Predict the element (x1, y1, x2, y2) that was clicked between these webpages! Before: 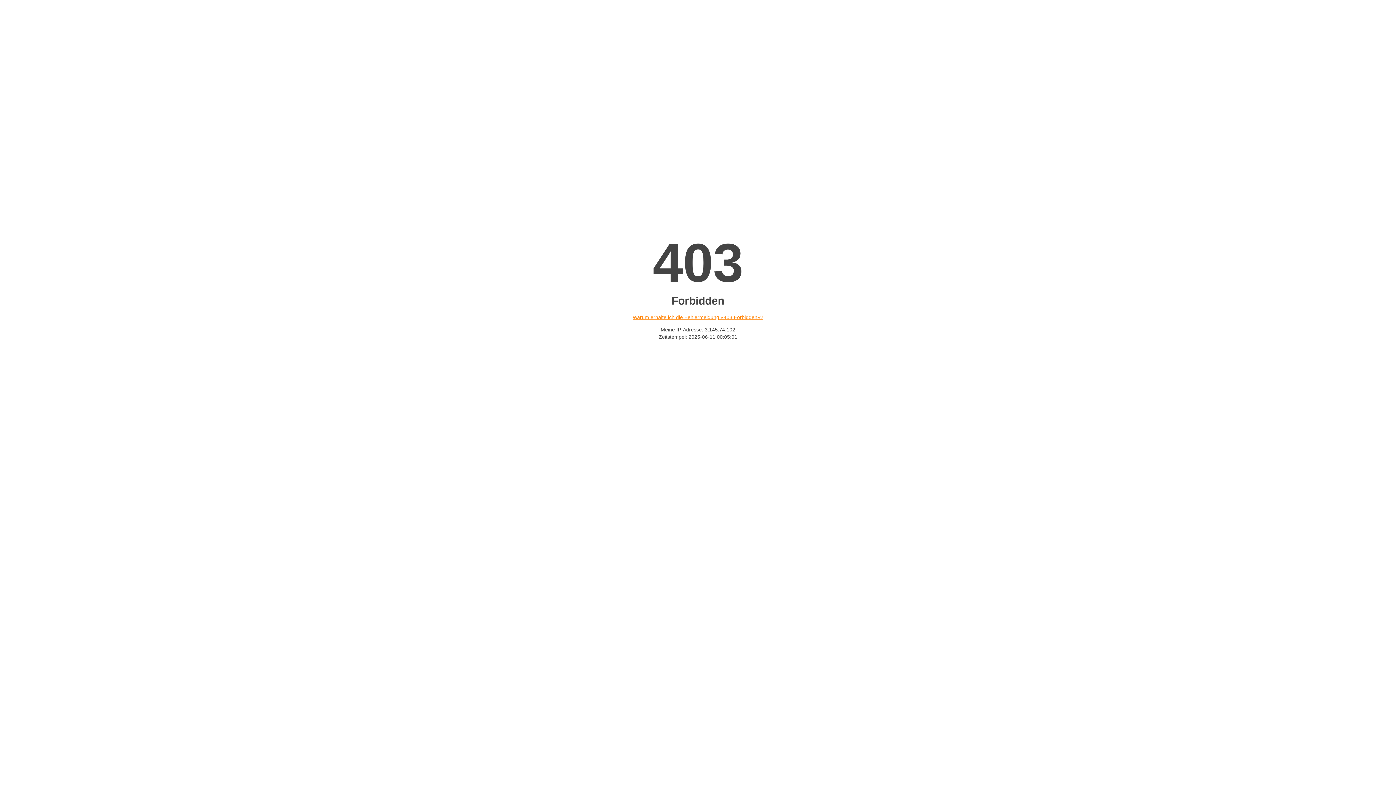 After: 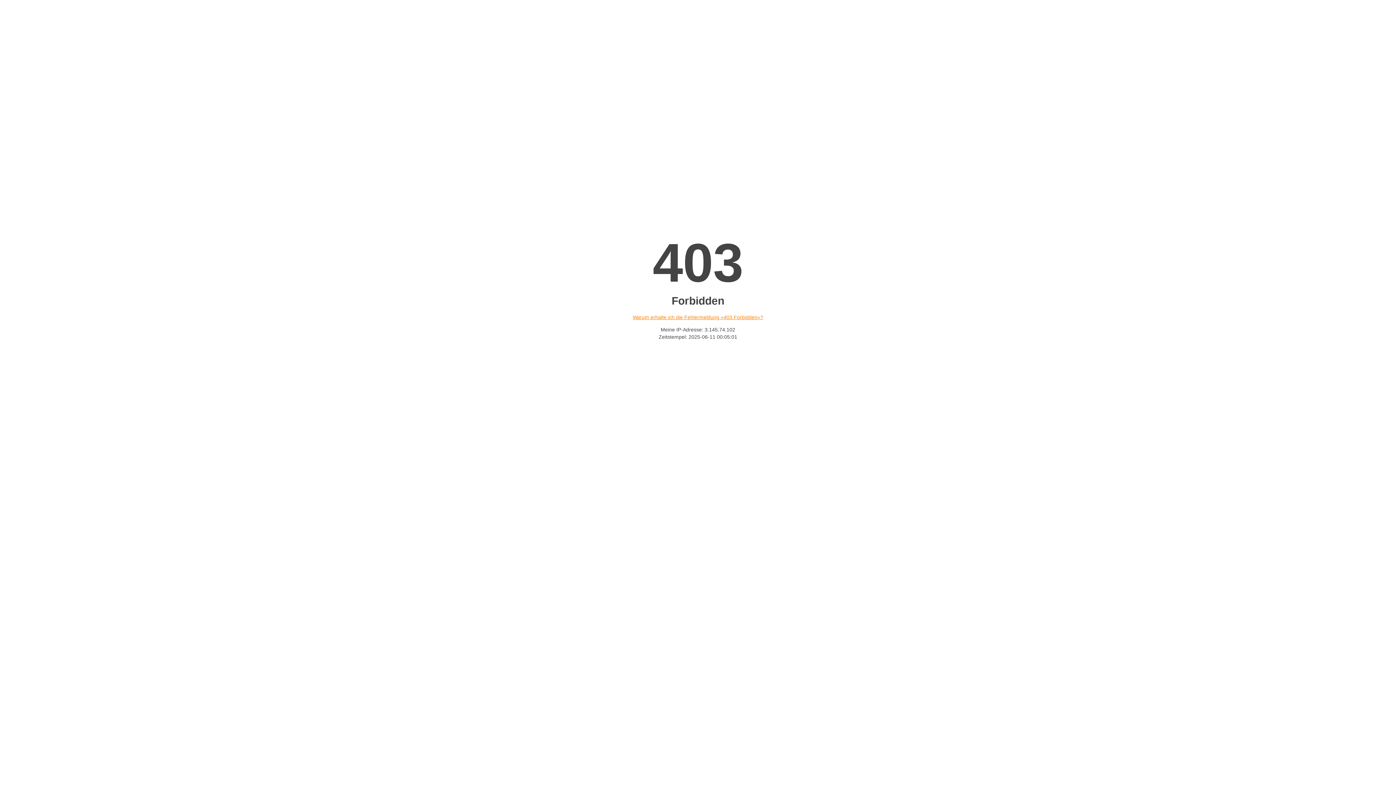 Action: label: Warum erhalte ich die Fehlermeldung «403 Forbidden»? bbox: (632, 314, 763, 320)